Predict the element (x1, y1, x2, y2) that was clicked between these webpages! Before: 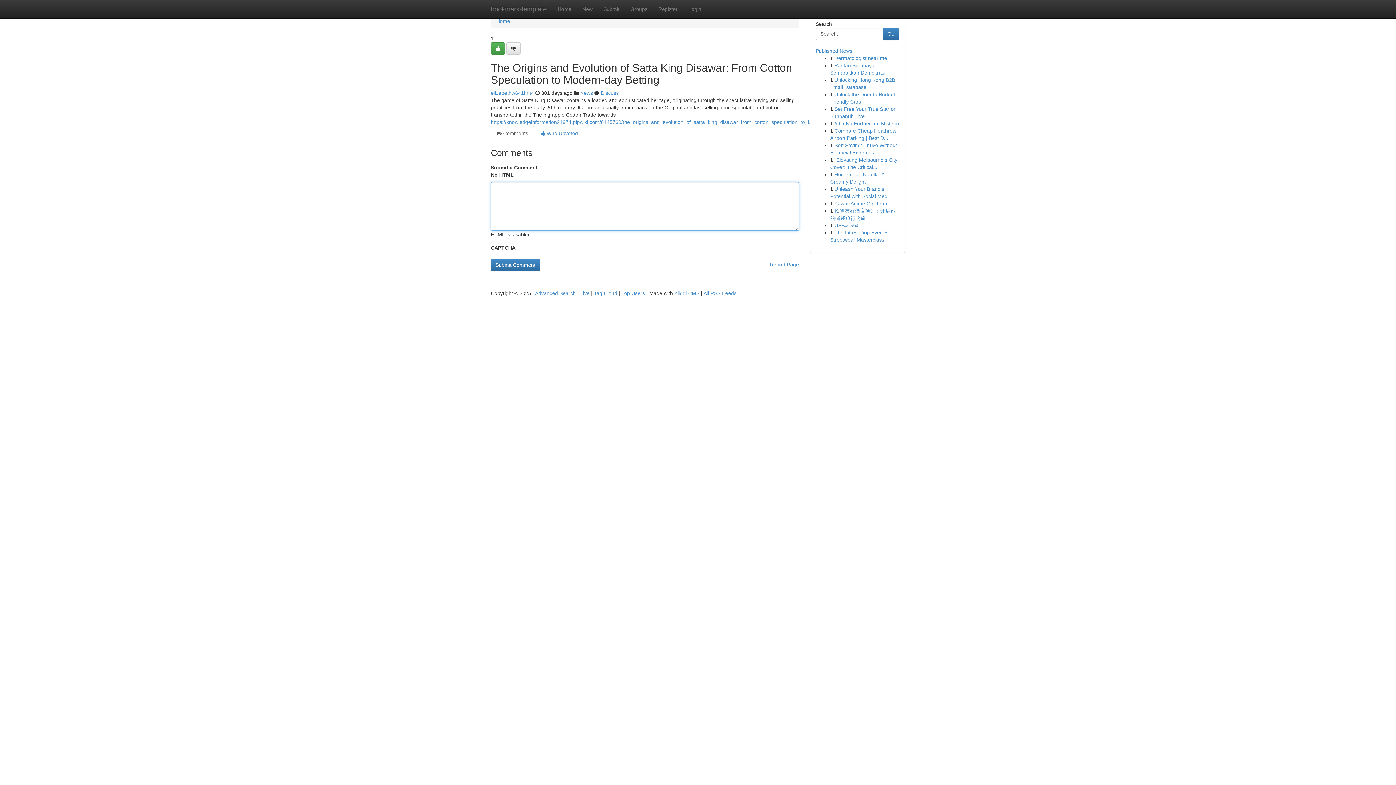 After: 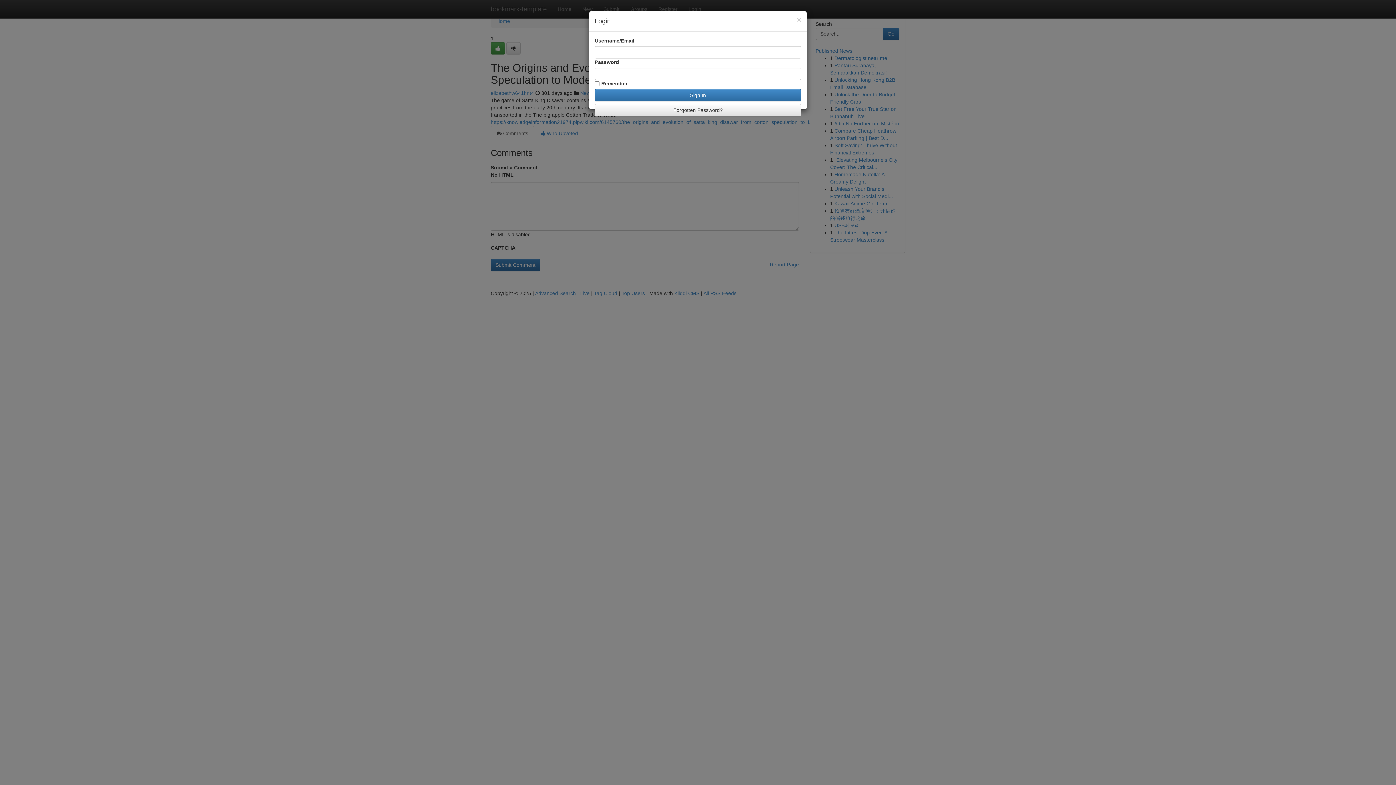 Action: label: Login bbox: (683, 0, 706, 18)